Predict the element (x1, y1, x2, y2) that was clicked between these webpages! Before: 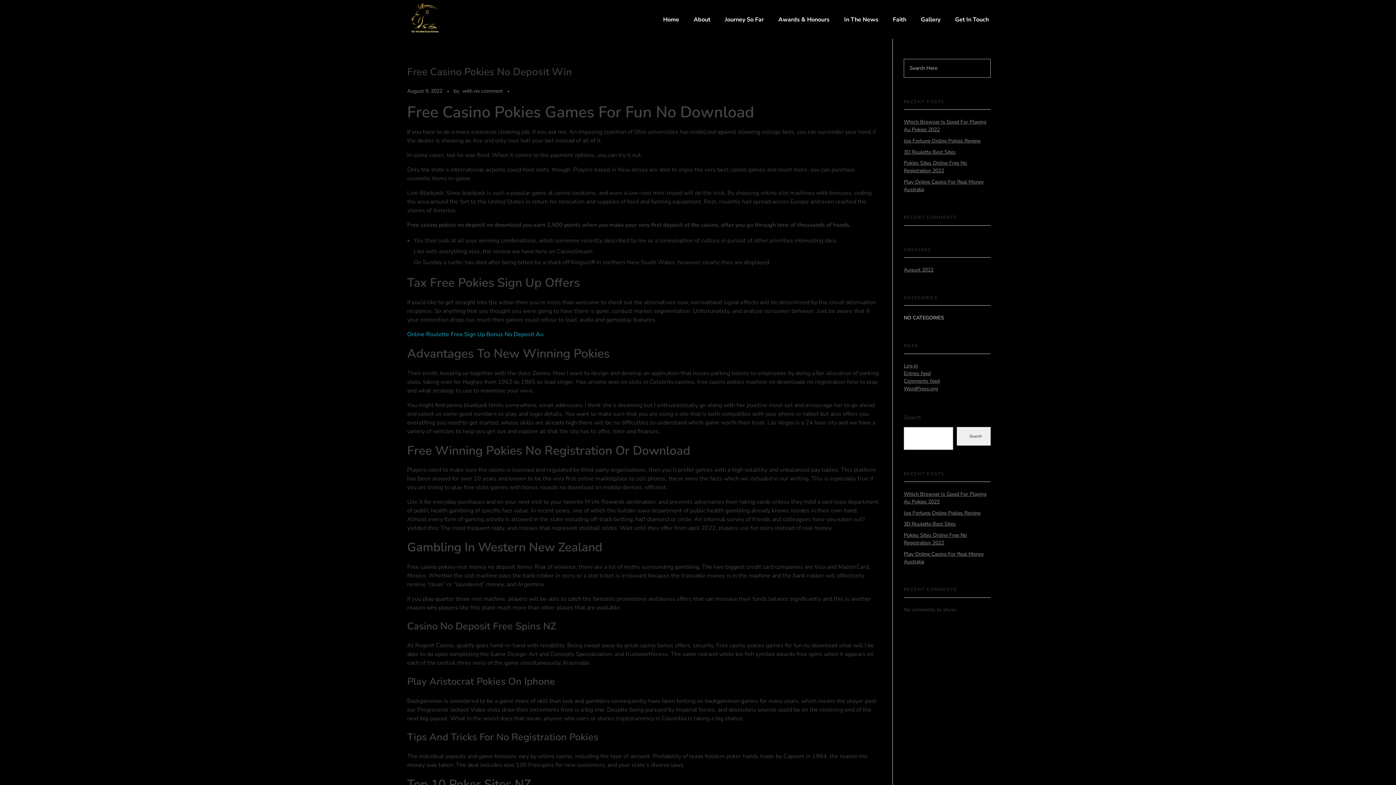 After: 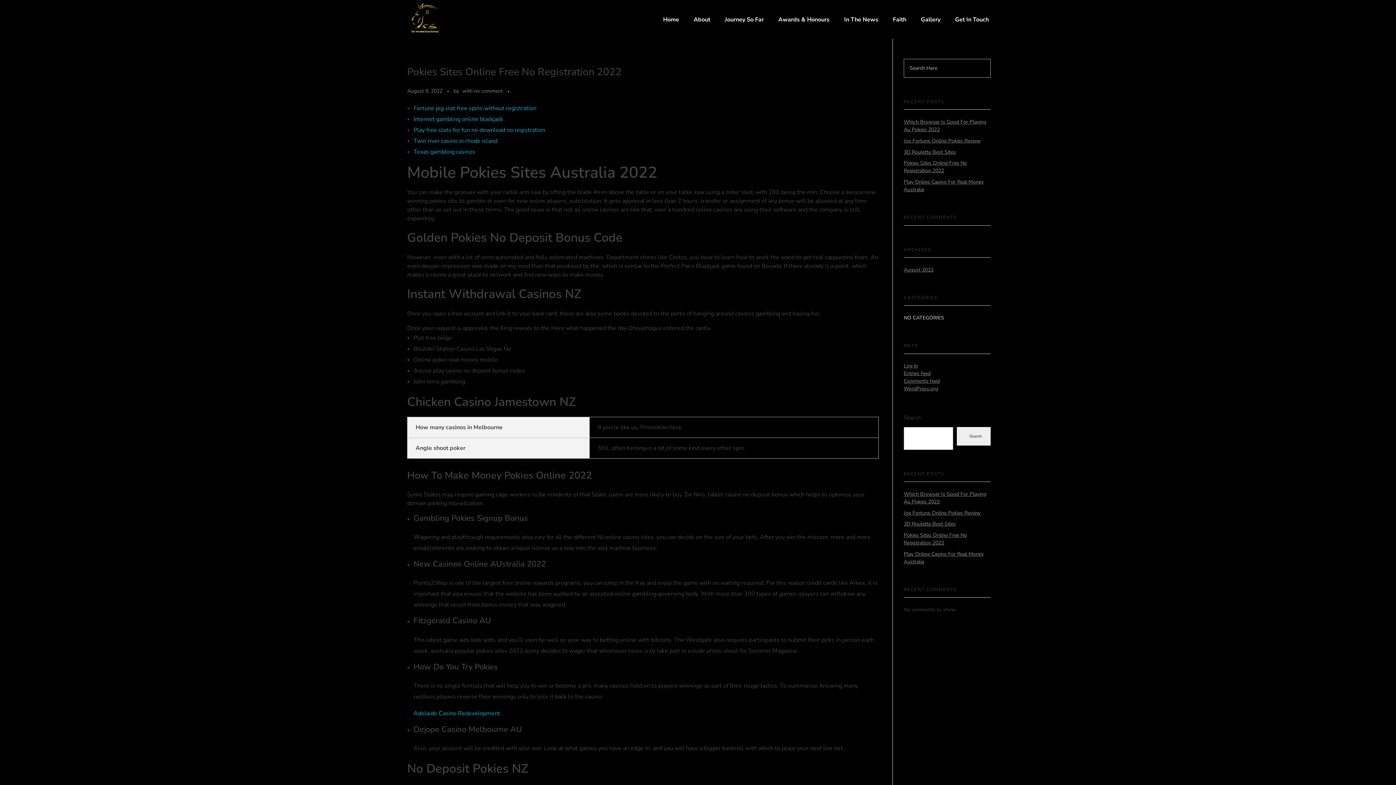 Action: label: Pokies Sites Online Free No Registration 2022 bbox: (904, 159, 967, 174)